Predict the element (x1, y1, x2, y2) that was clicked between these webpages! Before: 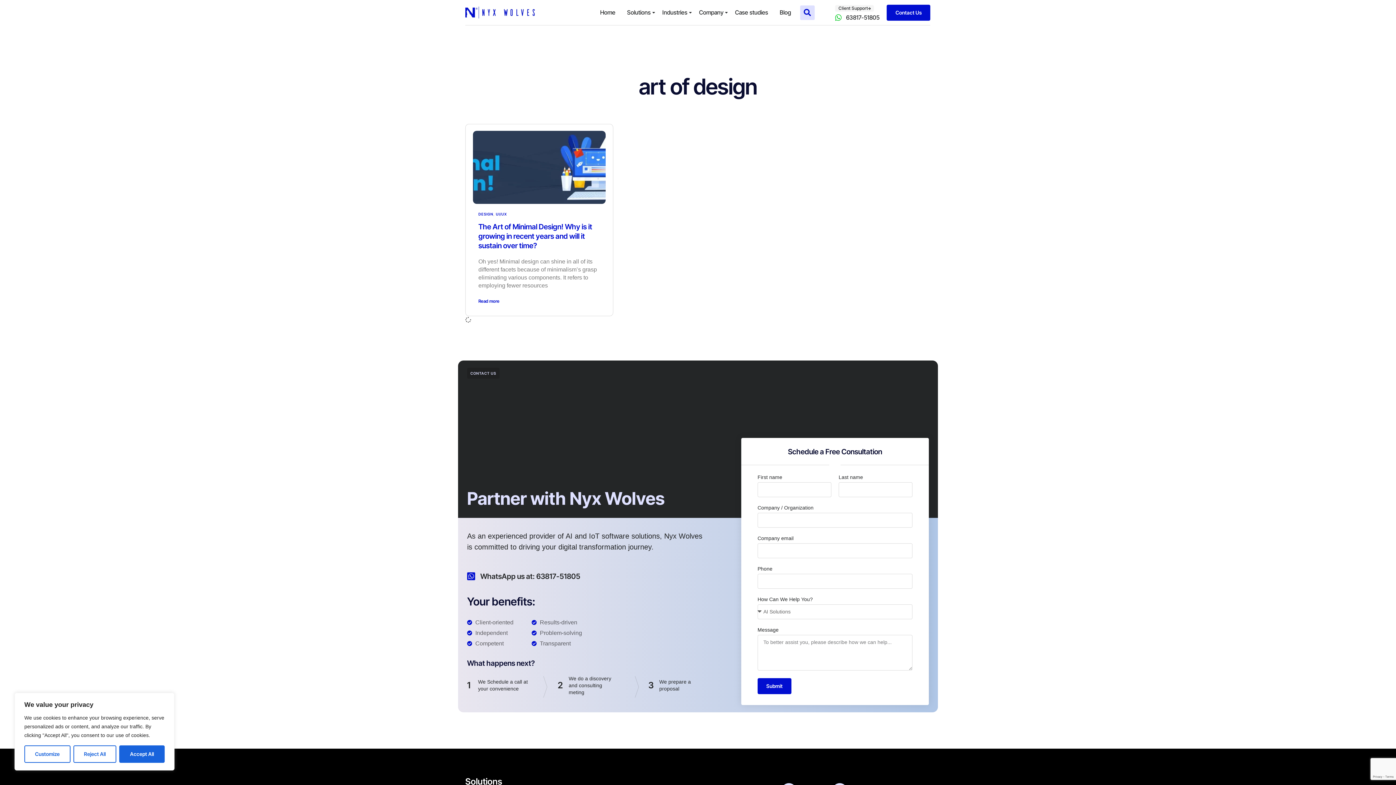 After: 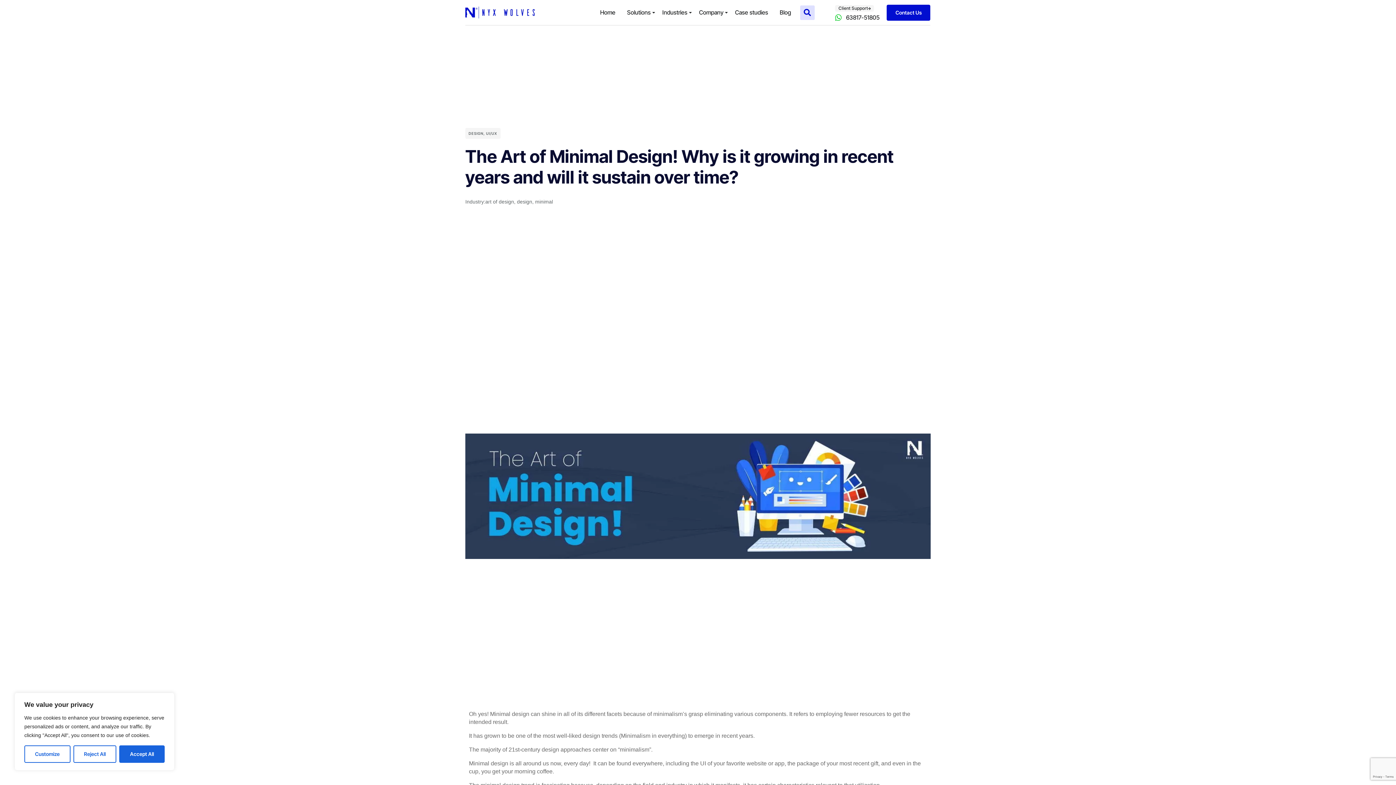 Action: bbox: (473, 130, 605, 203)